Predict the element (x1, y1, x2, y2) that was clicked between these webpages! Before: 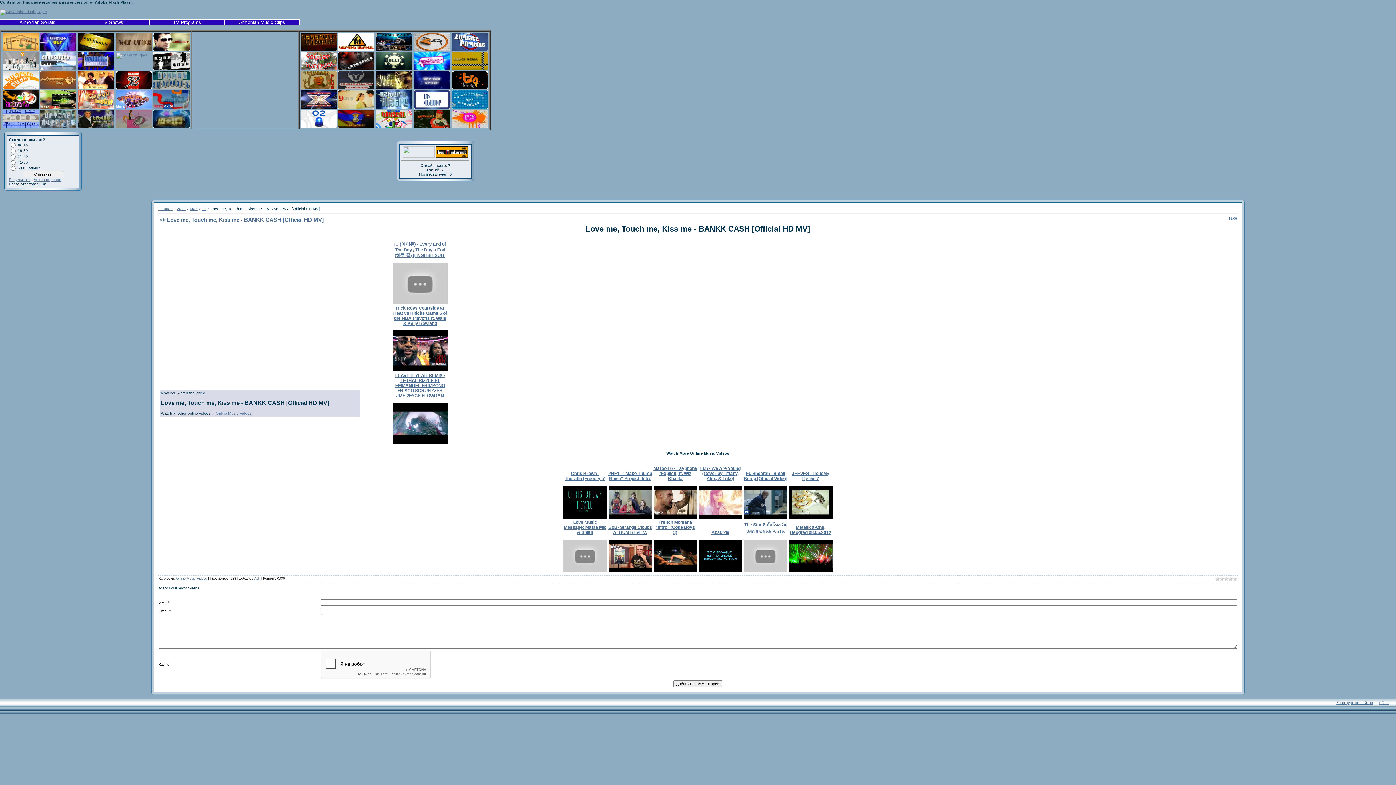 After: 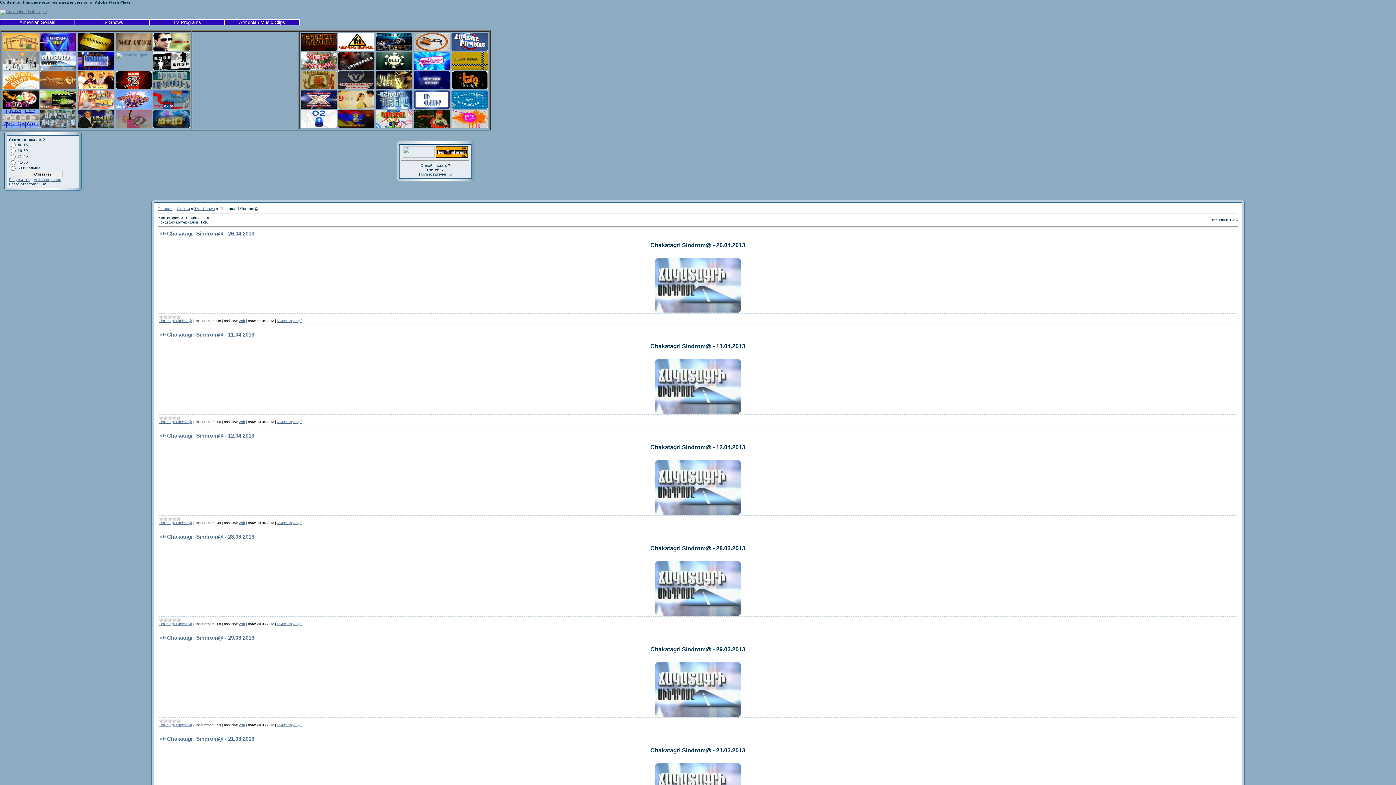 Action: bbox: (40, 66, 76, 70)